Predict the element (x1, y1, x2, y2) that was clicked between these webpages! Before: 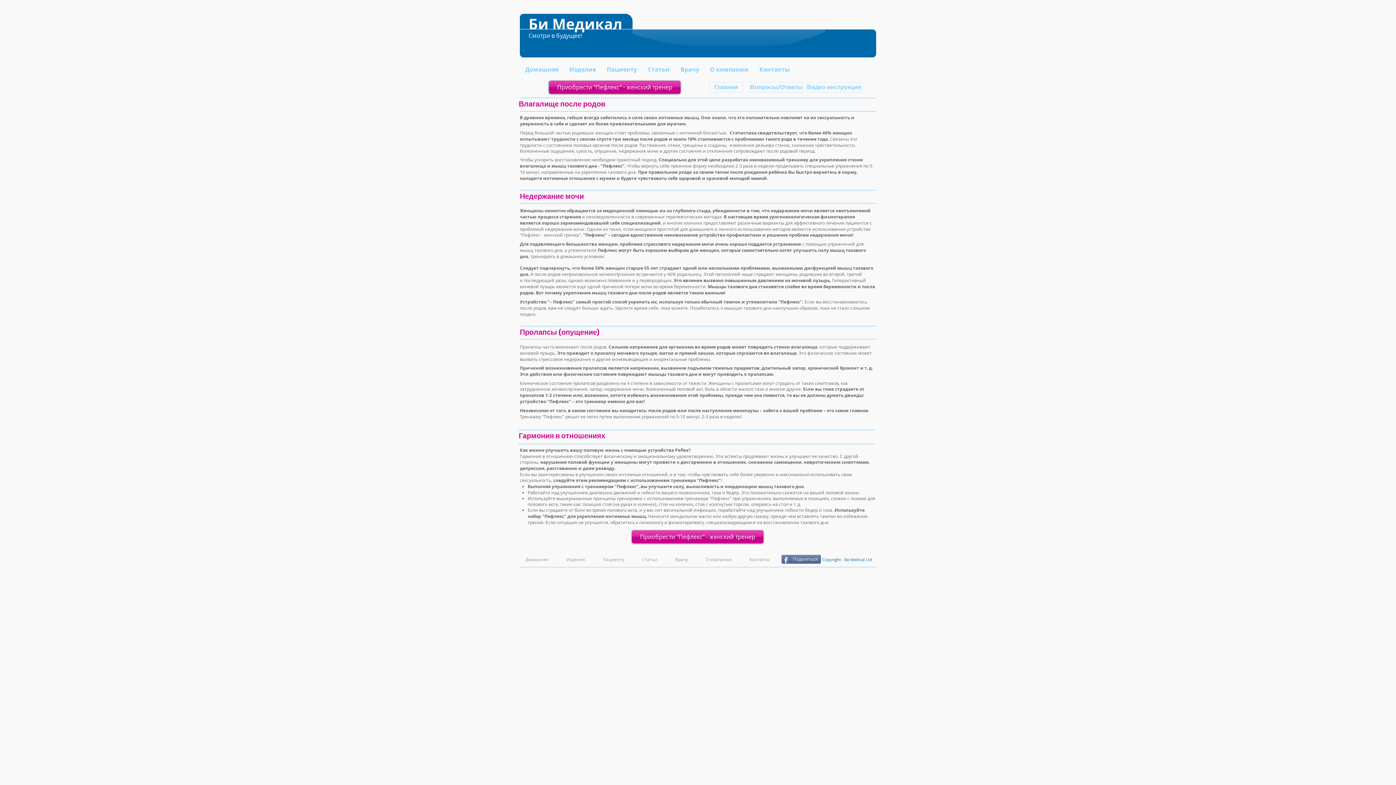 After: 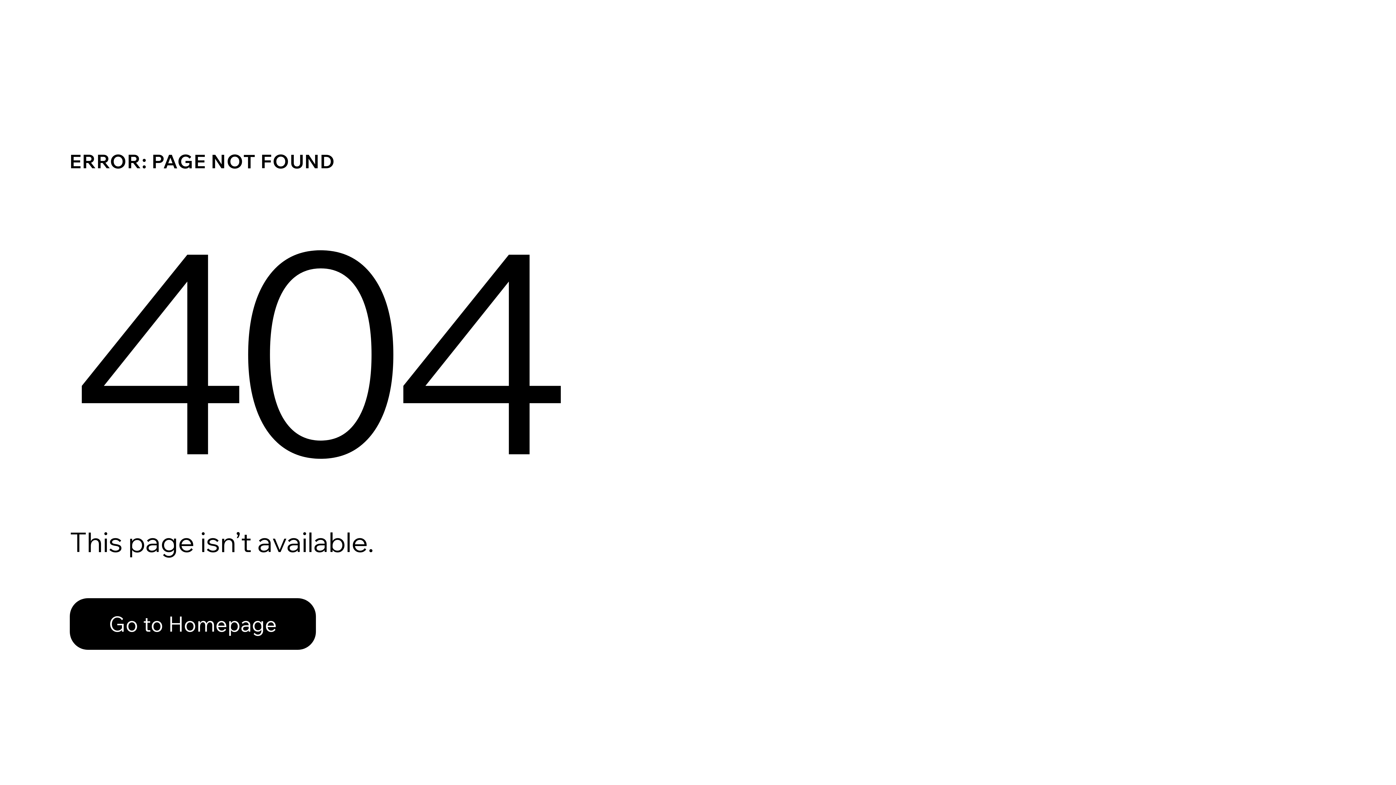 Action: label: Пациенту bbox: (601, 62, 642, 76)